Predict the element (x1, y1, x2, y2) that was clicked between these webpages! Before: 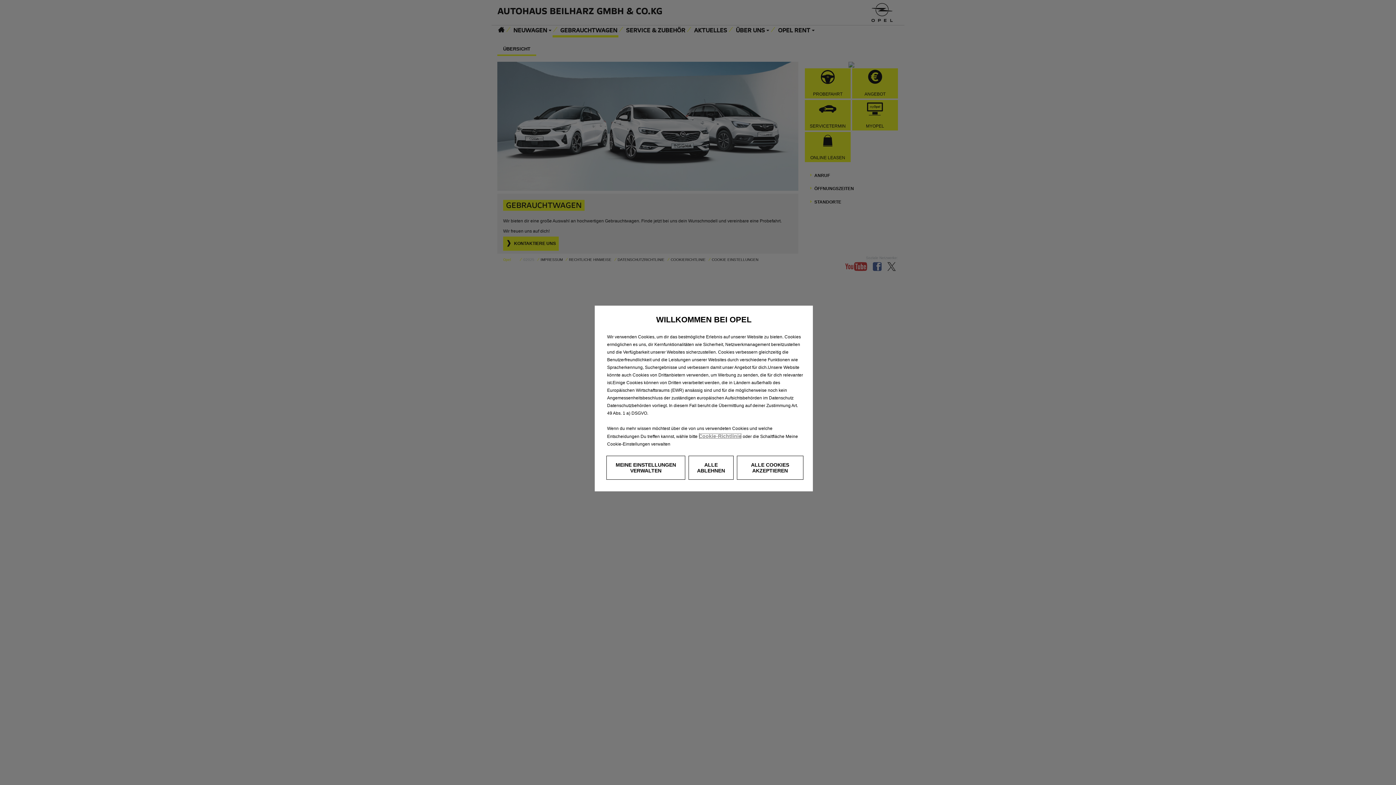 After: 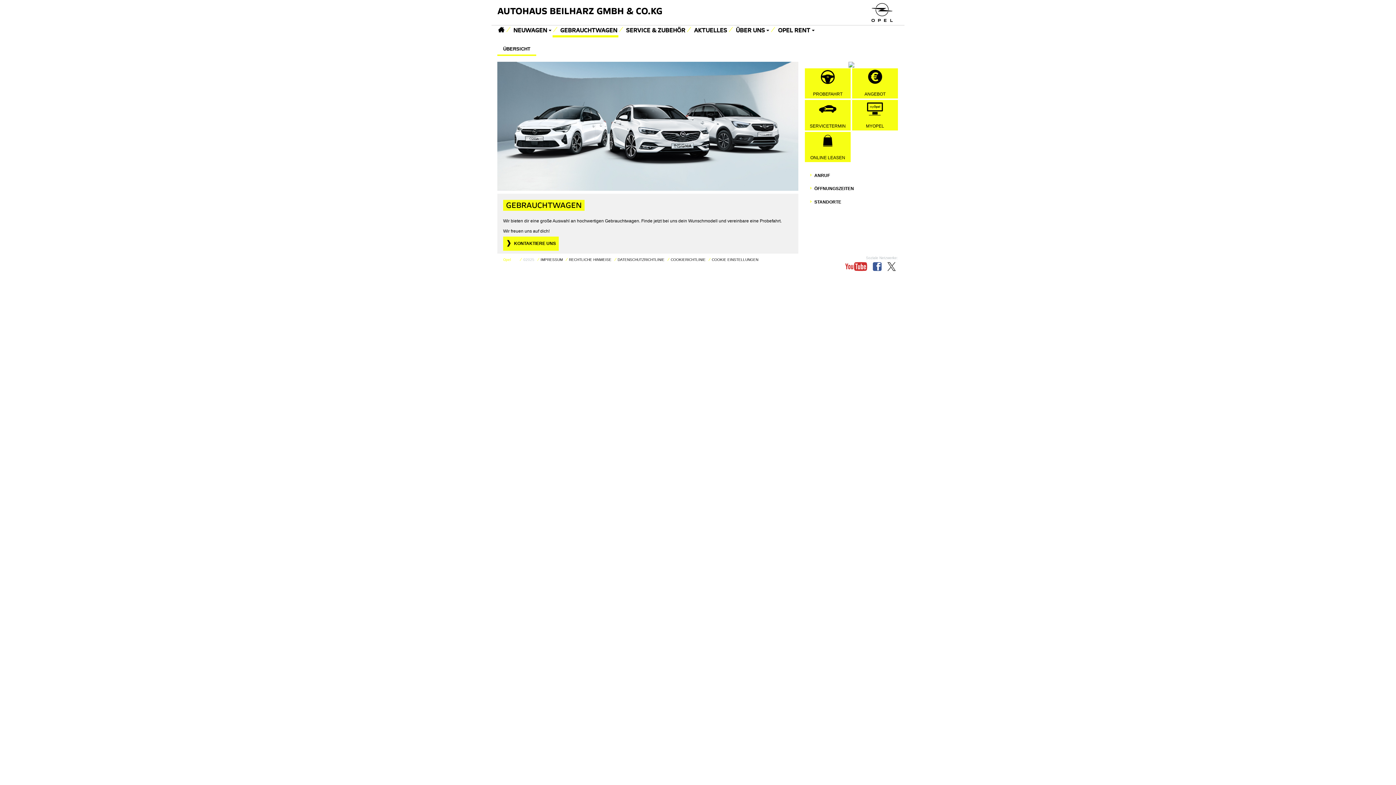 Action: bbox: (688, 456, 733, 480) label: ALLE ABLEHNEN